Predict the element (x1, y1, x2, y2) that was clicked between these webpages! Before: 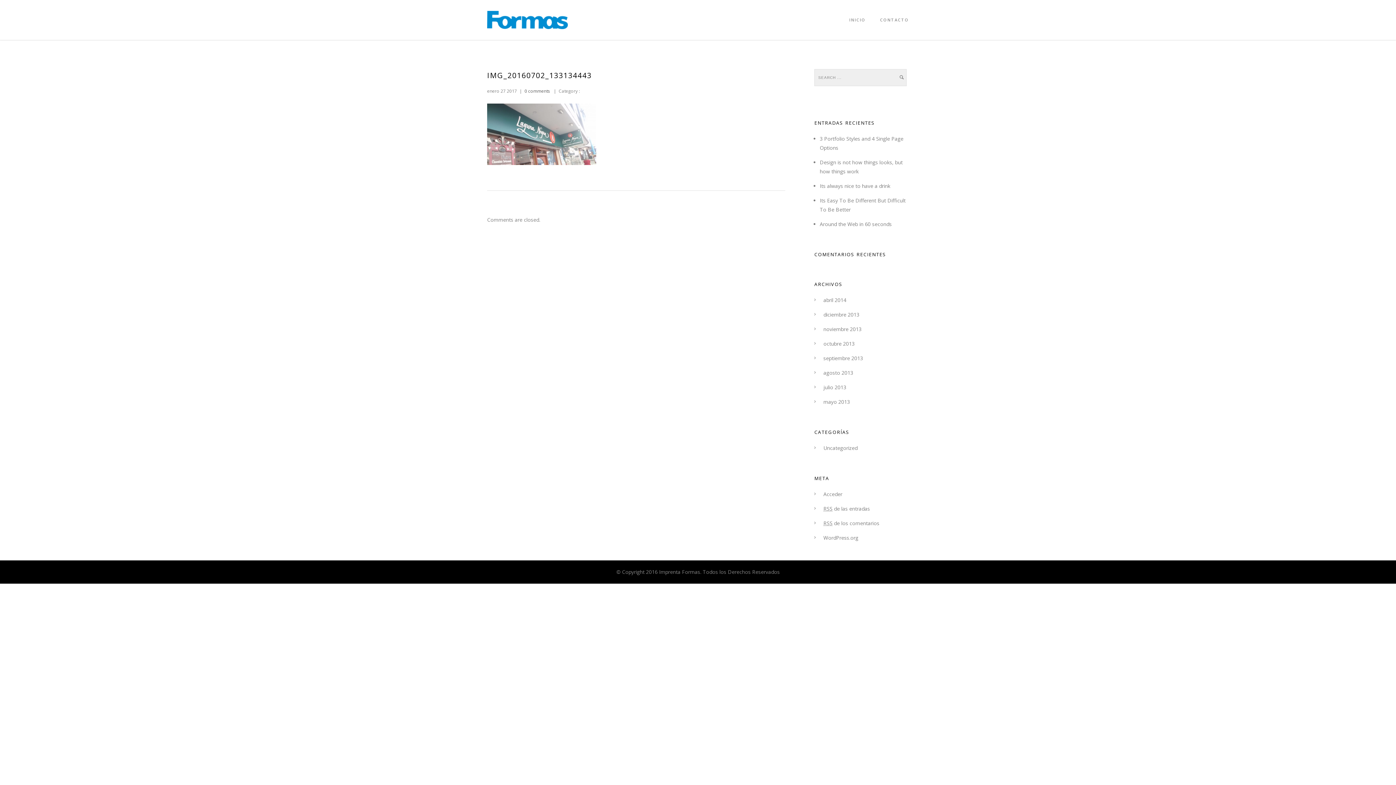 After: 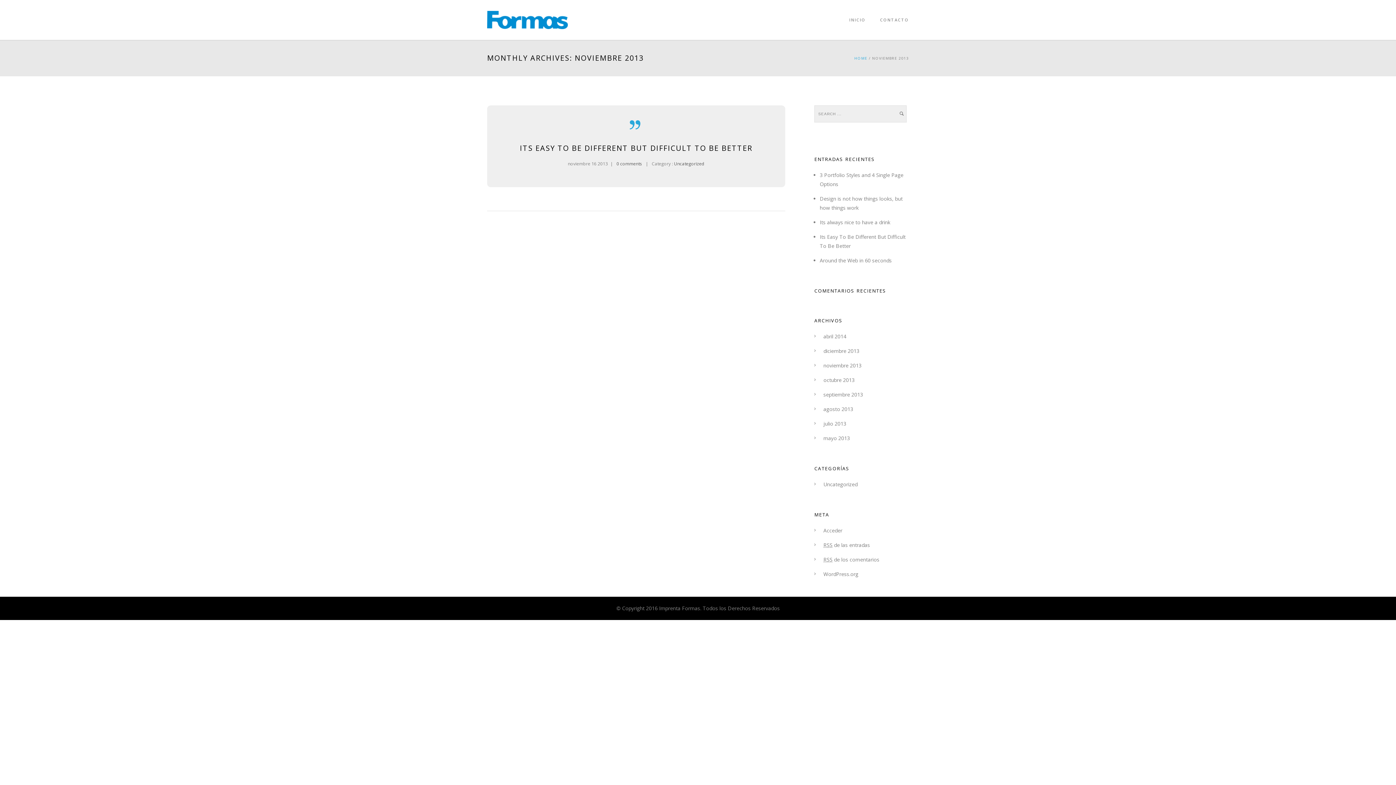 Action: bbox: (823, 325, 861, 332) label: noviembre 2013